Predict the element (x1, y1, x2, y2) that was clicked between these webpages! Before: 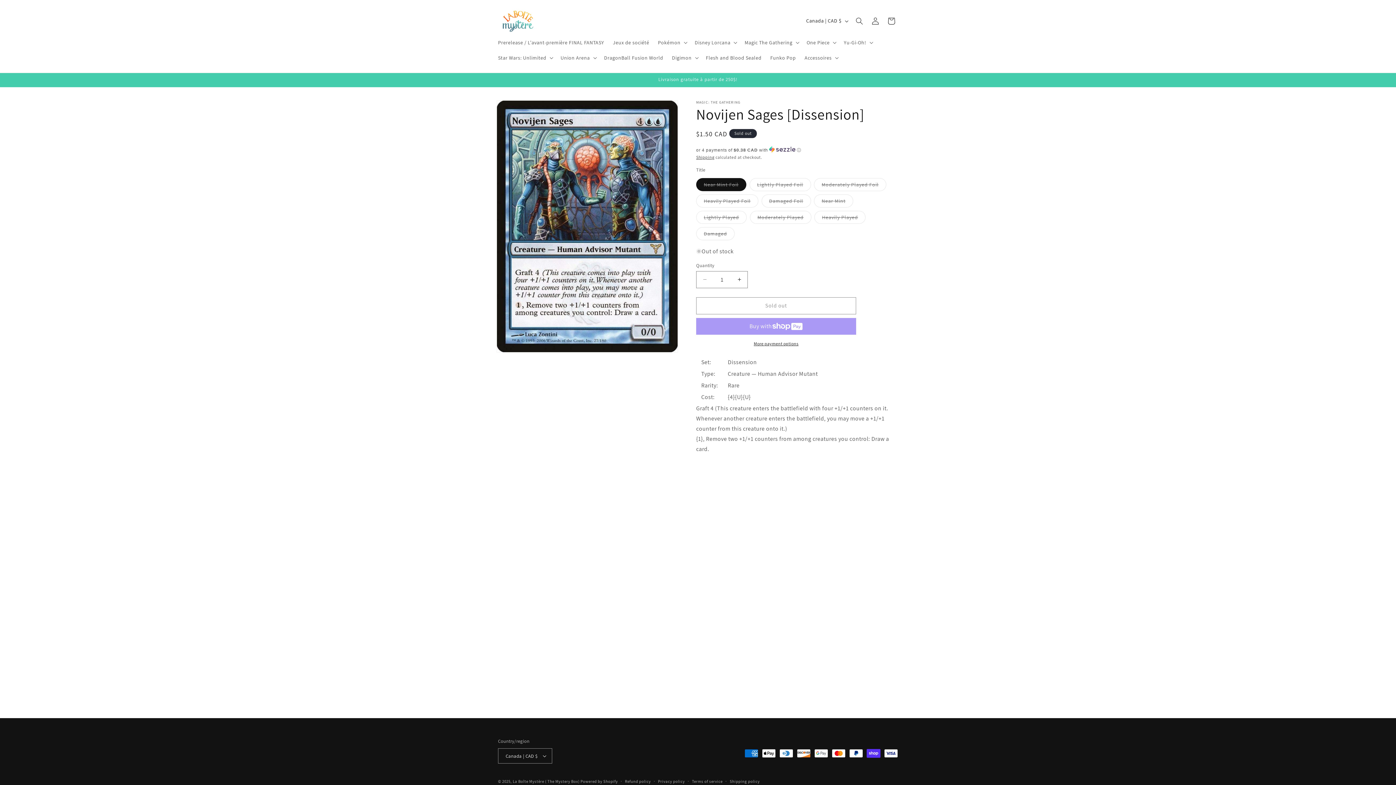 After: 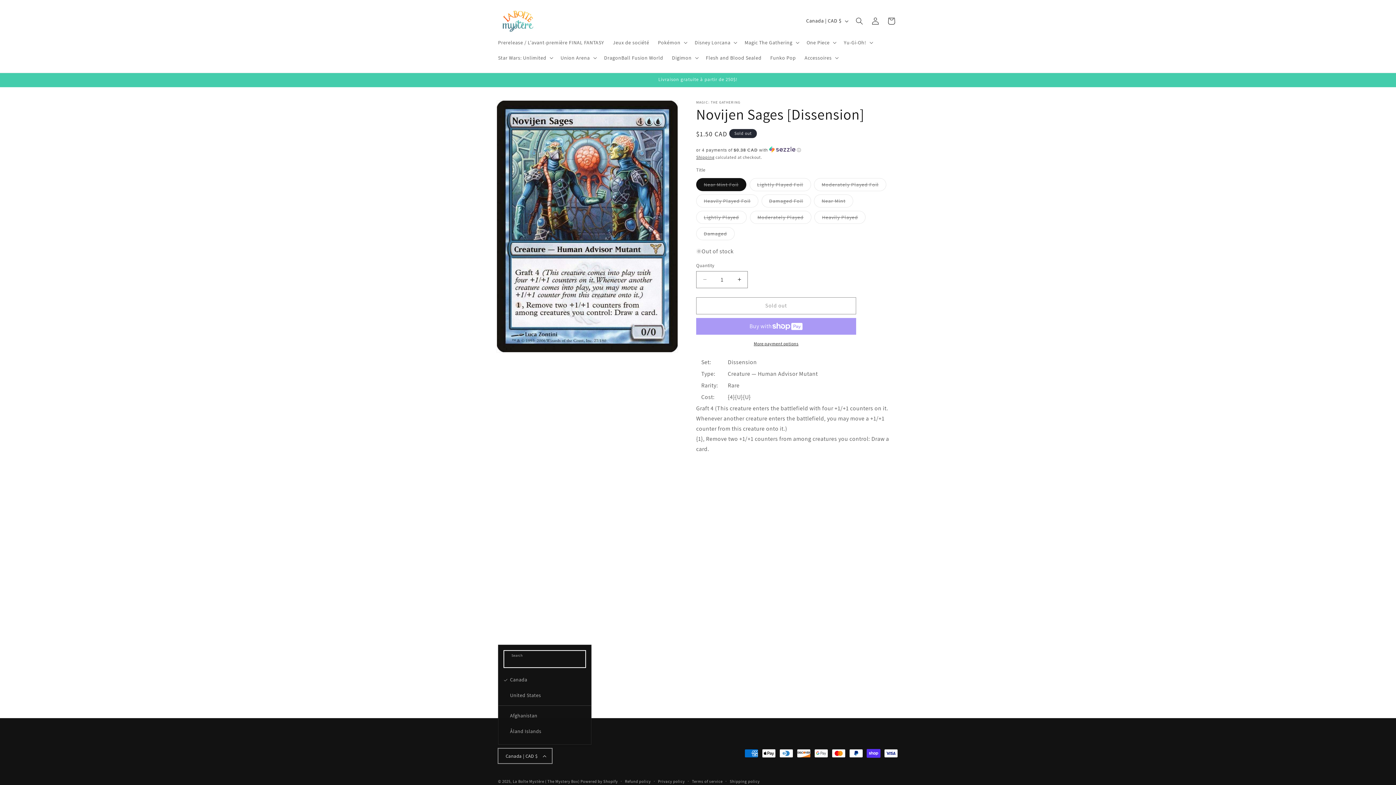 Action: label: Canada | CAD $ bbox: (498, 748, 552, 764)